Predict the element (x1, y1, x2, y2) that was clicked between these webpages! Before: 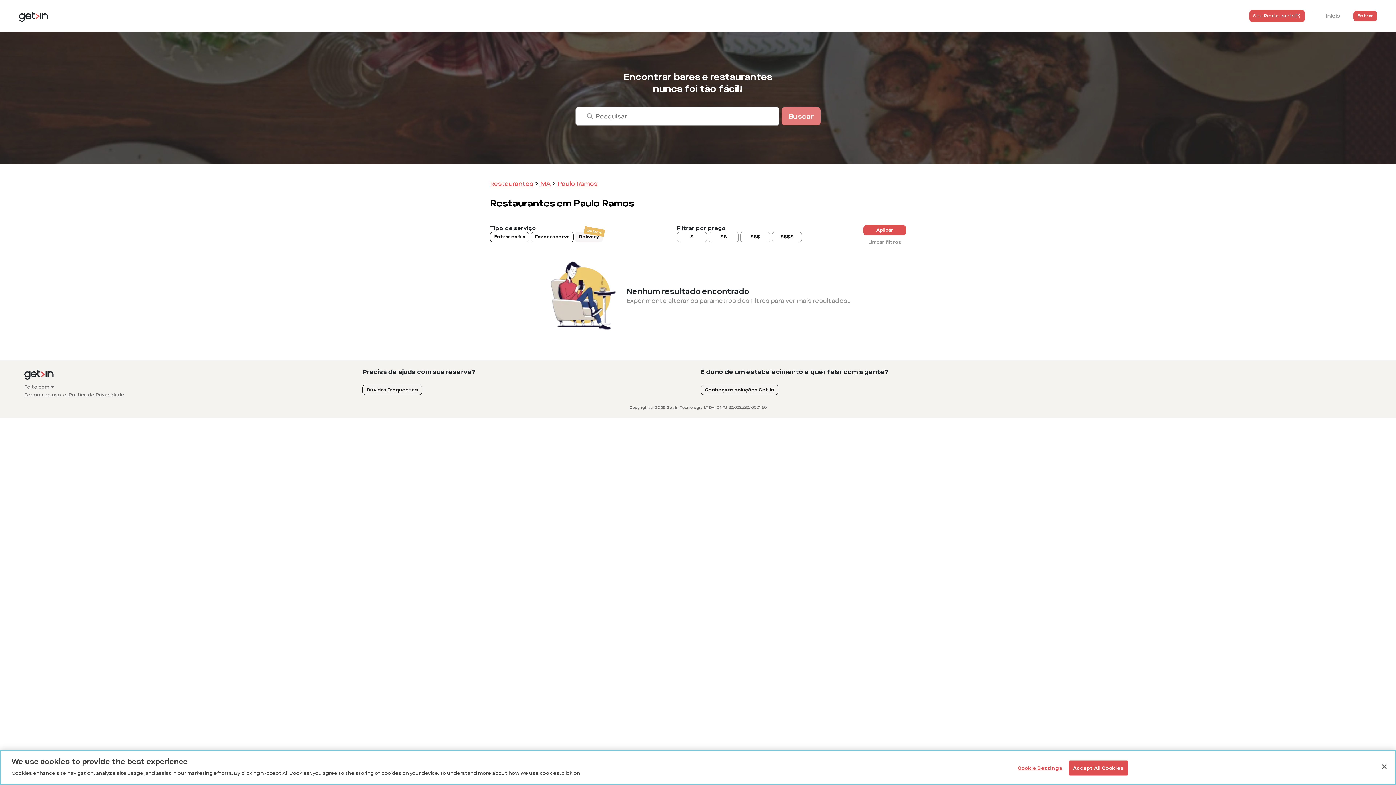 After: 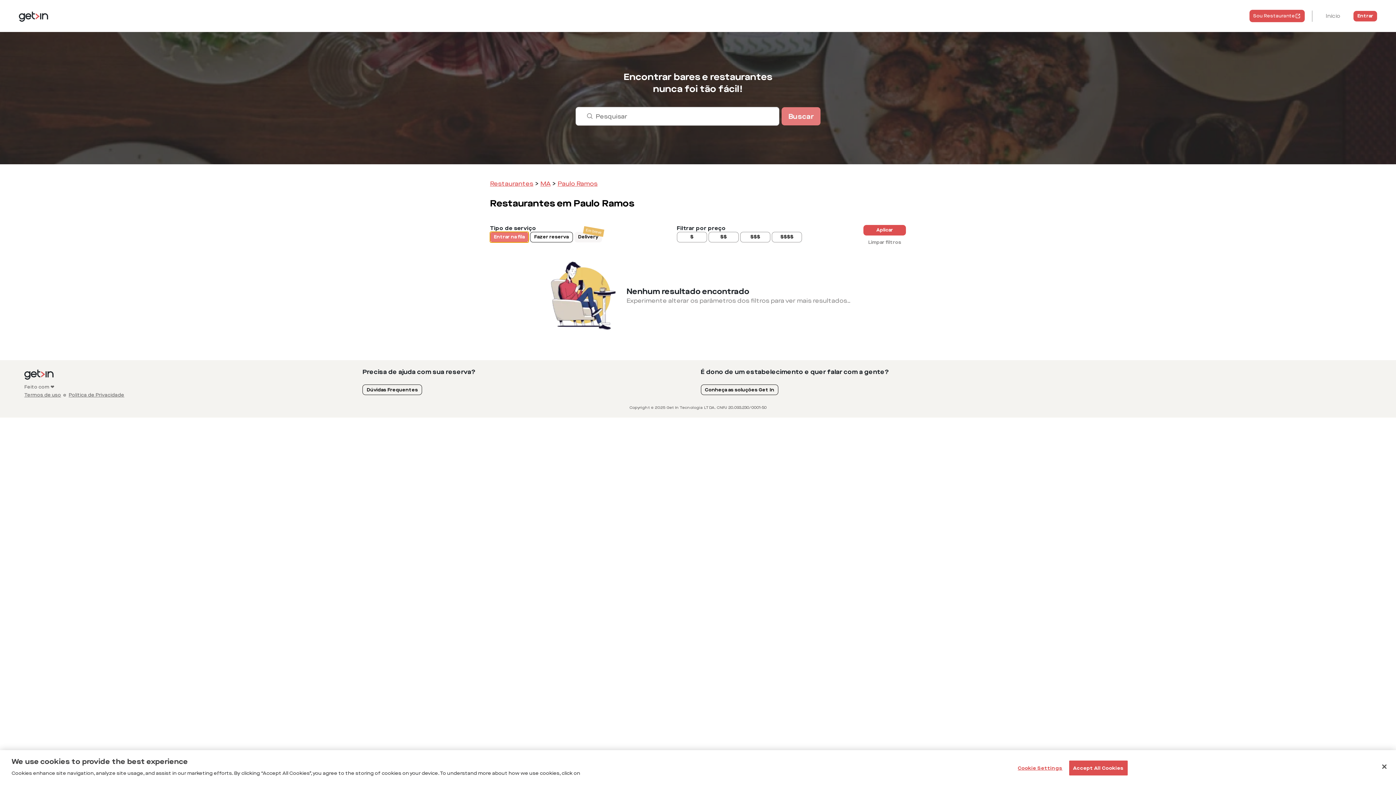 Action: label: Entrar na fila bbox: (490, 231, 529, 242)